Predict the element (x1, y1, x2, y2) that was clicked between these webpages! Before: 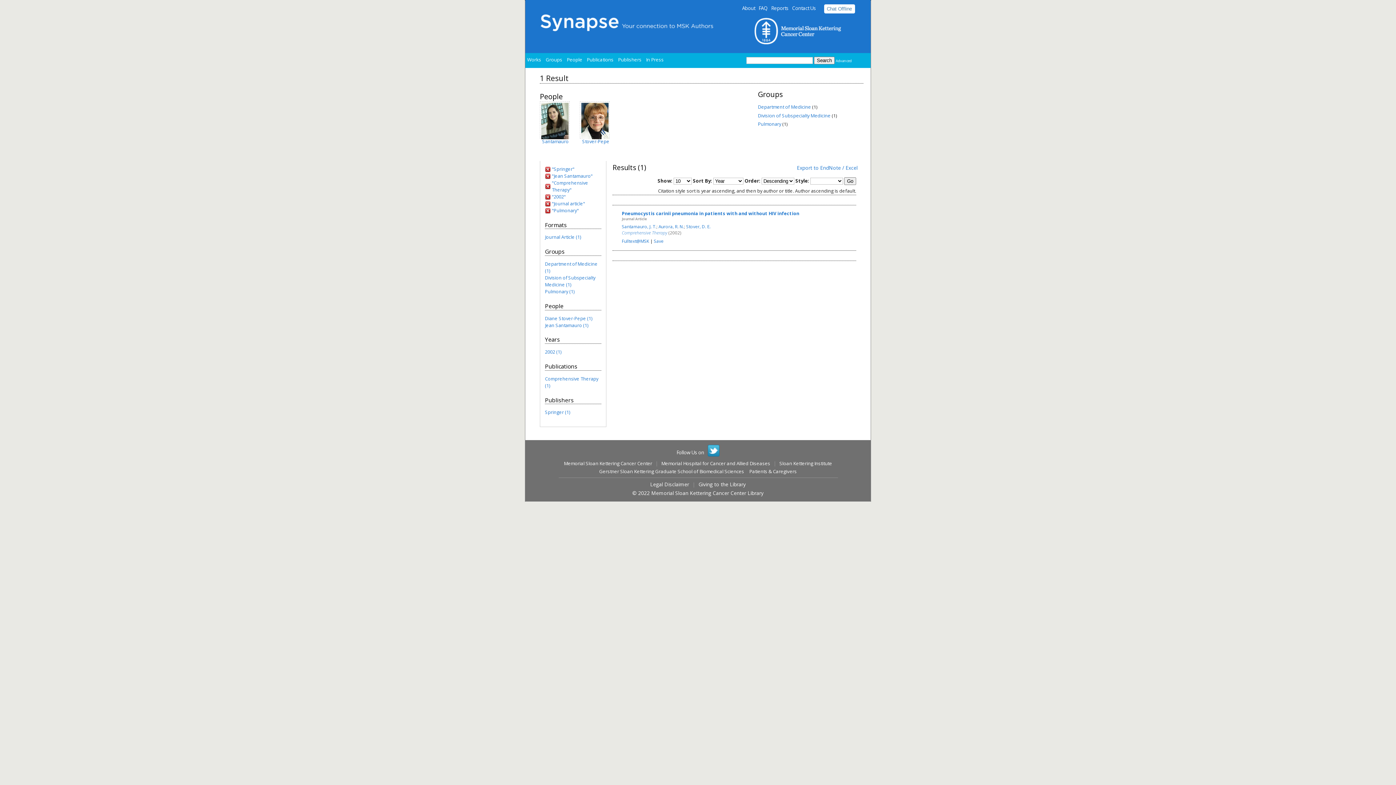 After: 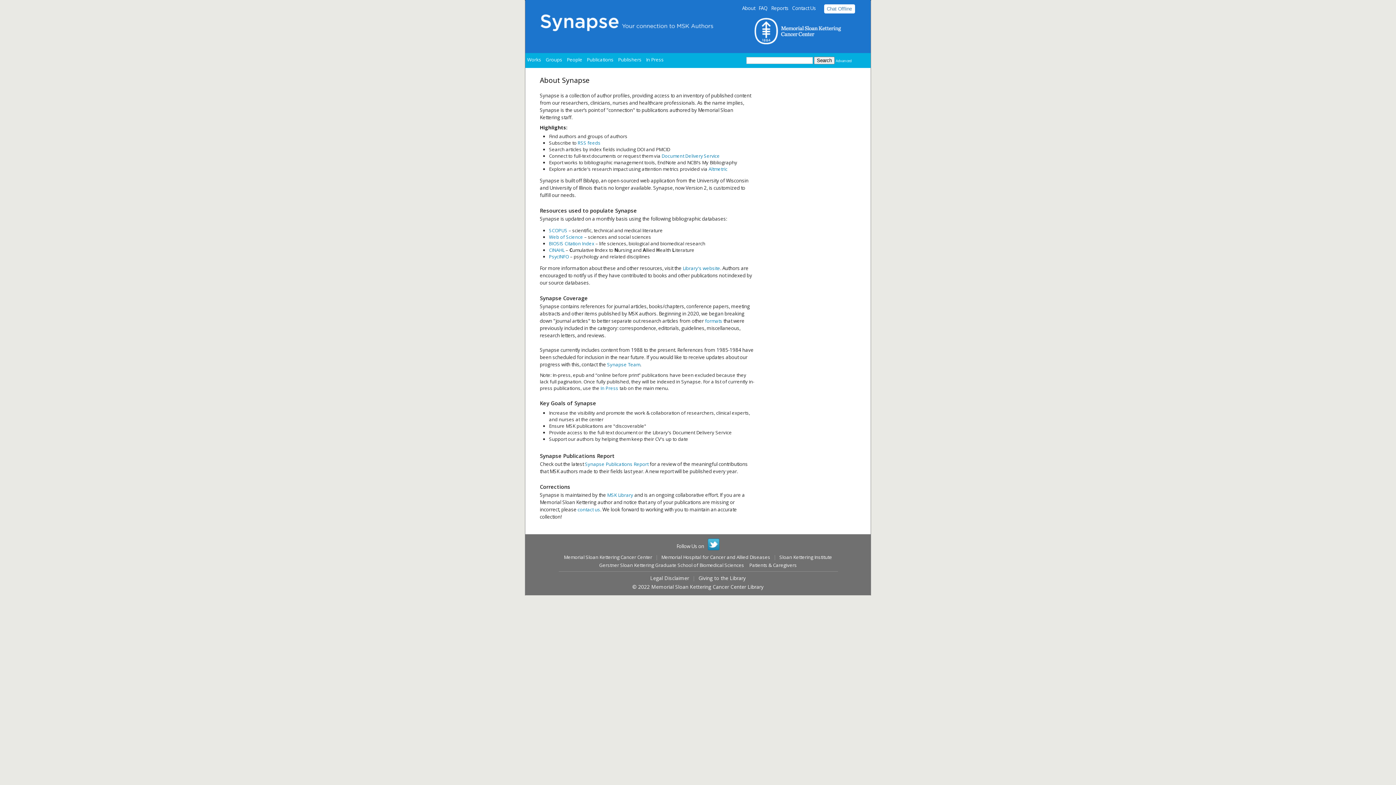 Action: label: About bbox: (742, 5, 755, 11)